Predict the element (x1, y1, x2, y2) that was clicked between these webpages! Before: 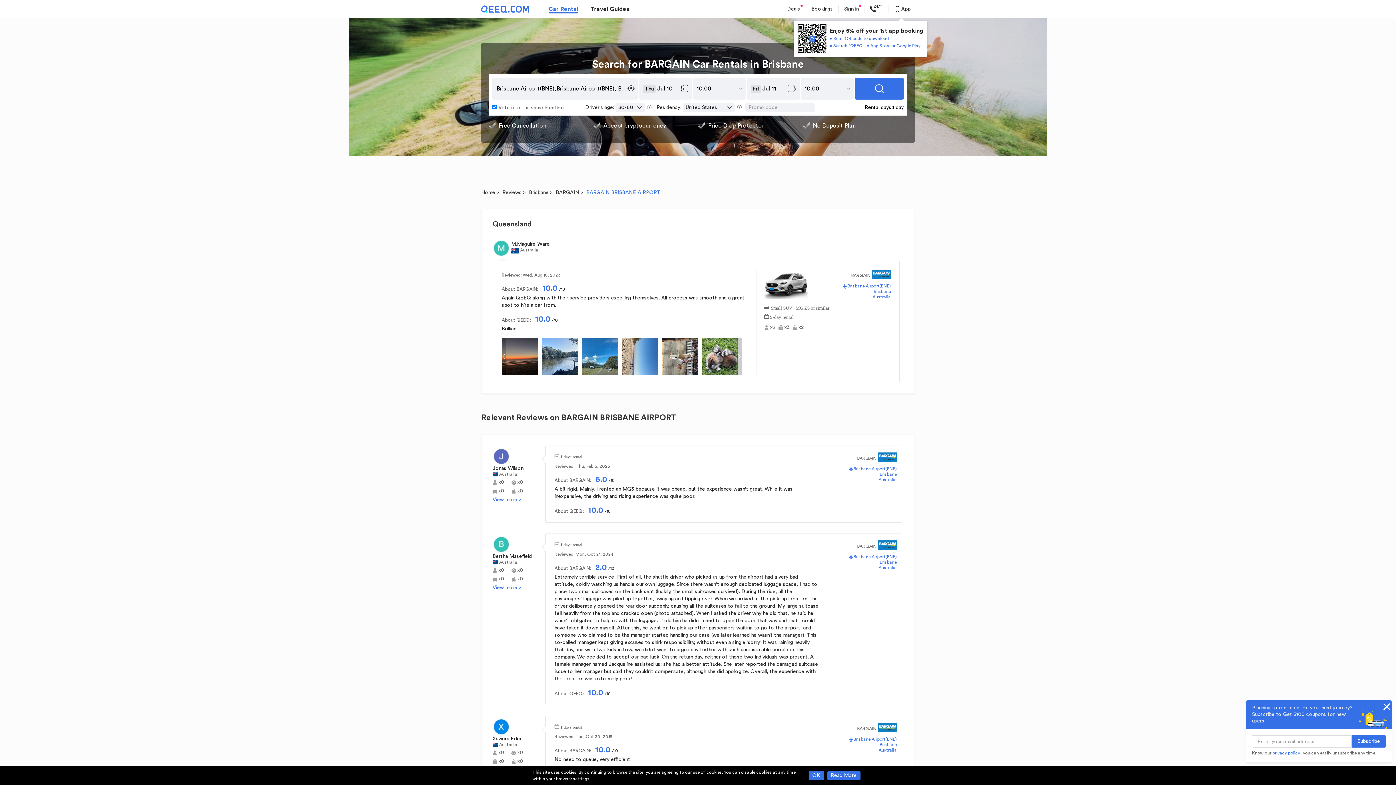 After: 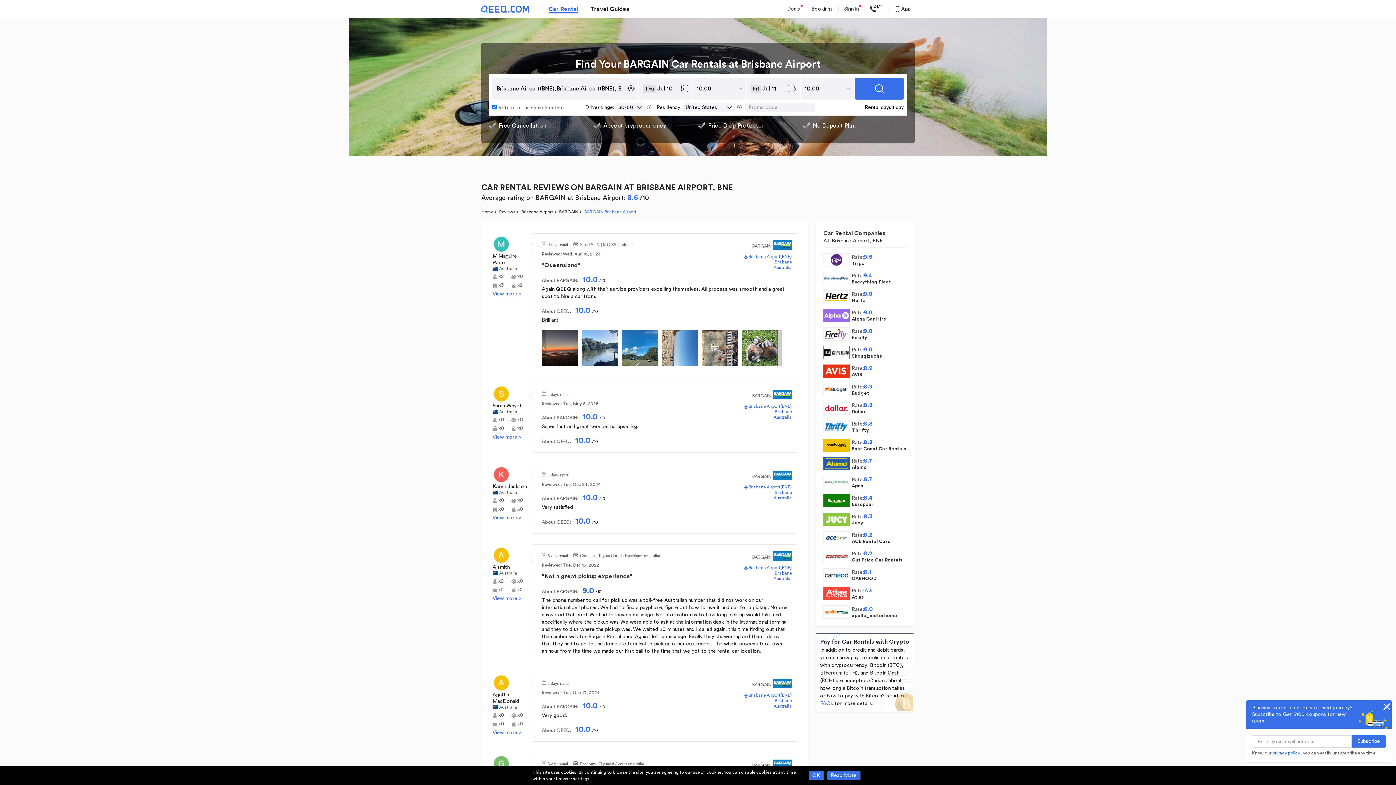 Action: label: BARGAIN bbox: (857, 725, 876, 732)